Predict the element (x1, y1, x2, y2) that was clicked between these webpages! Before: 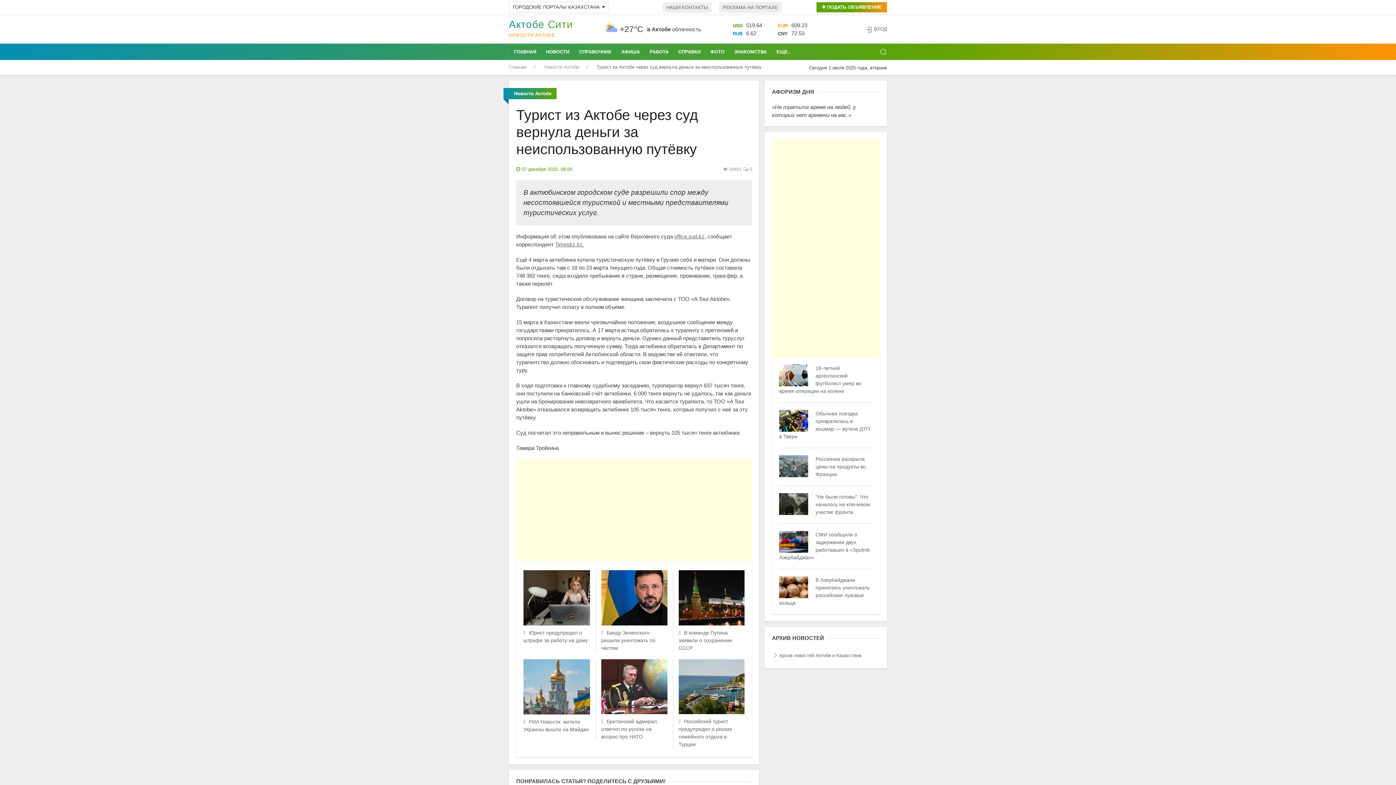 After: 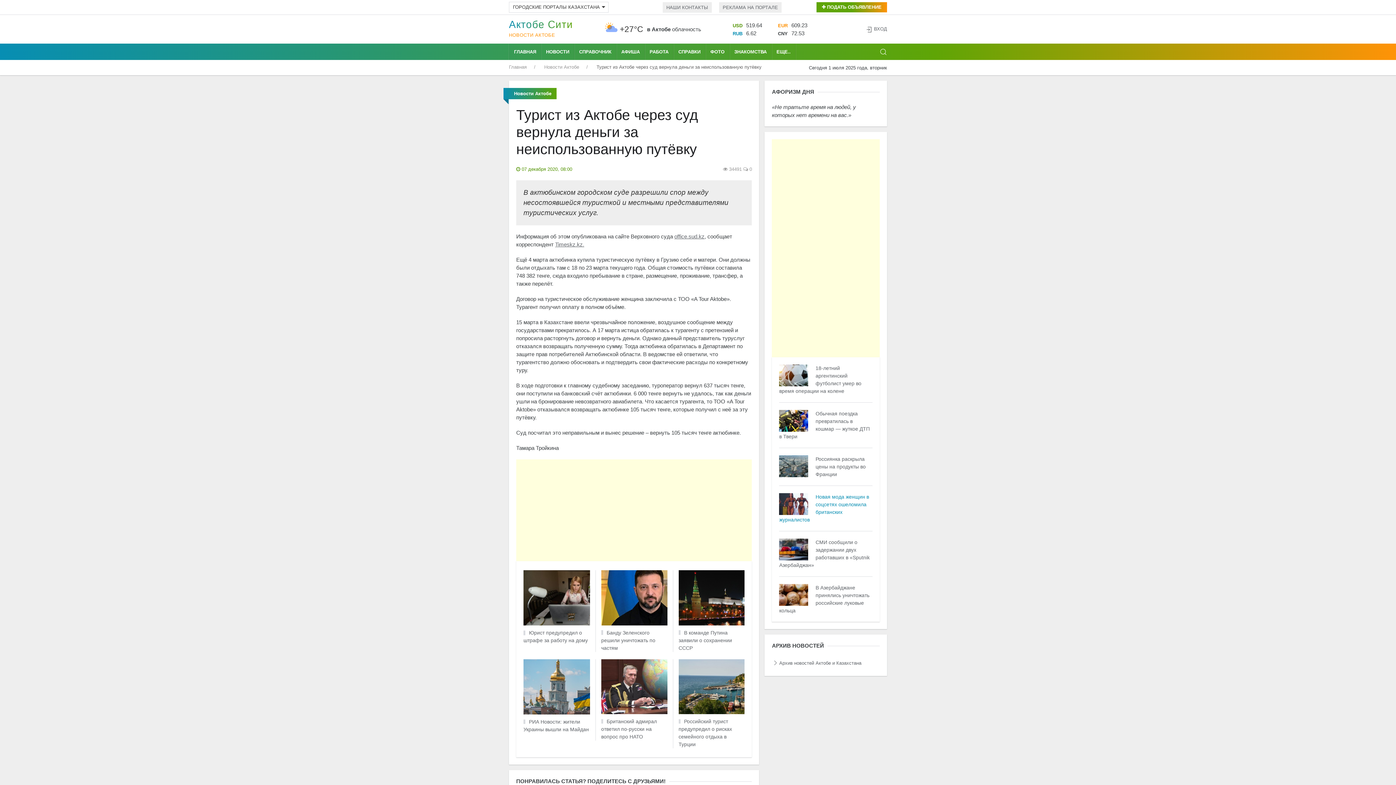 Action: bbox: (779, 493, 808, 515)